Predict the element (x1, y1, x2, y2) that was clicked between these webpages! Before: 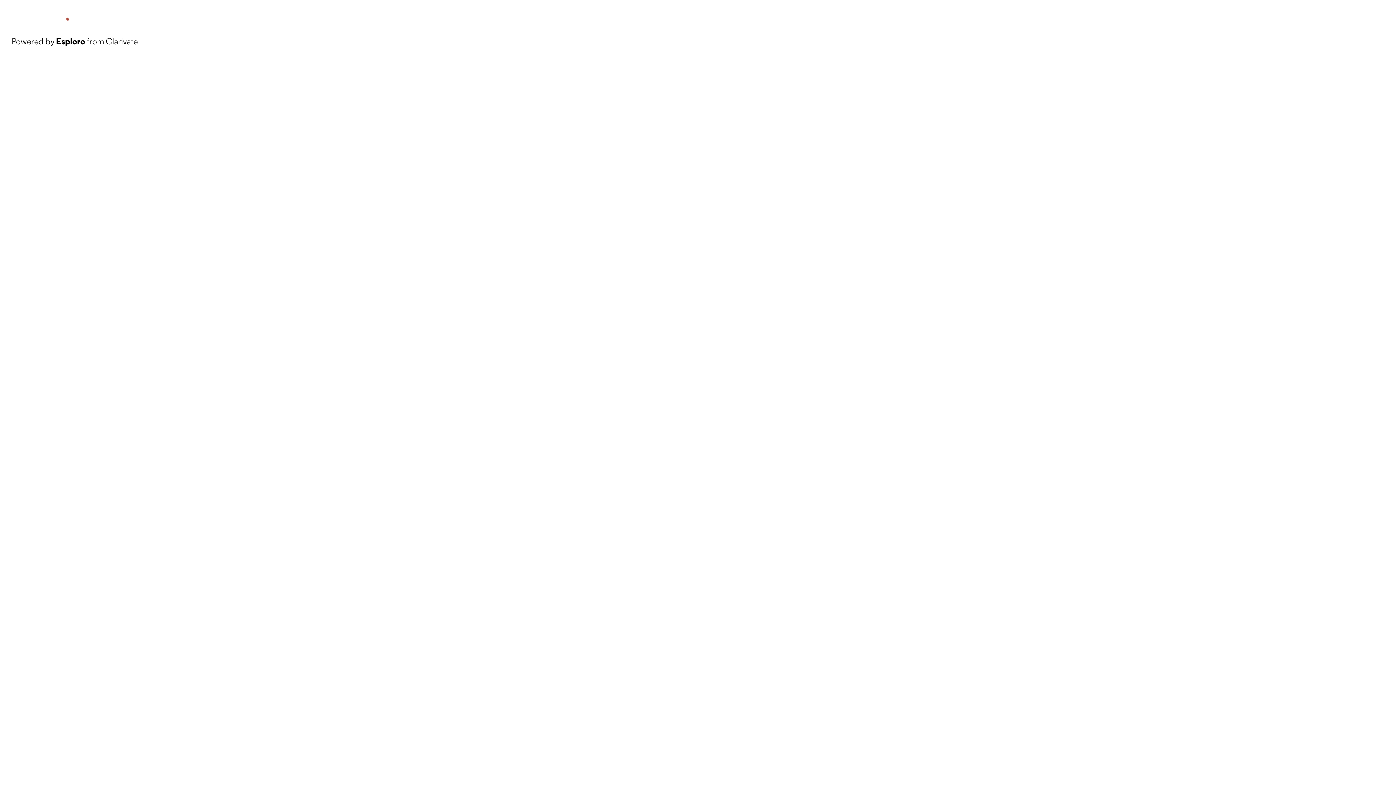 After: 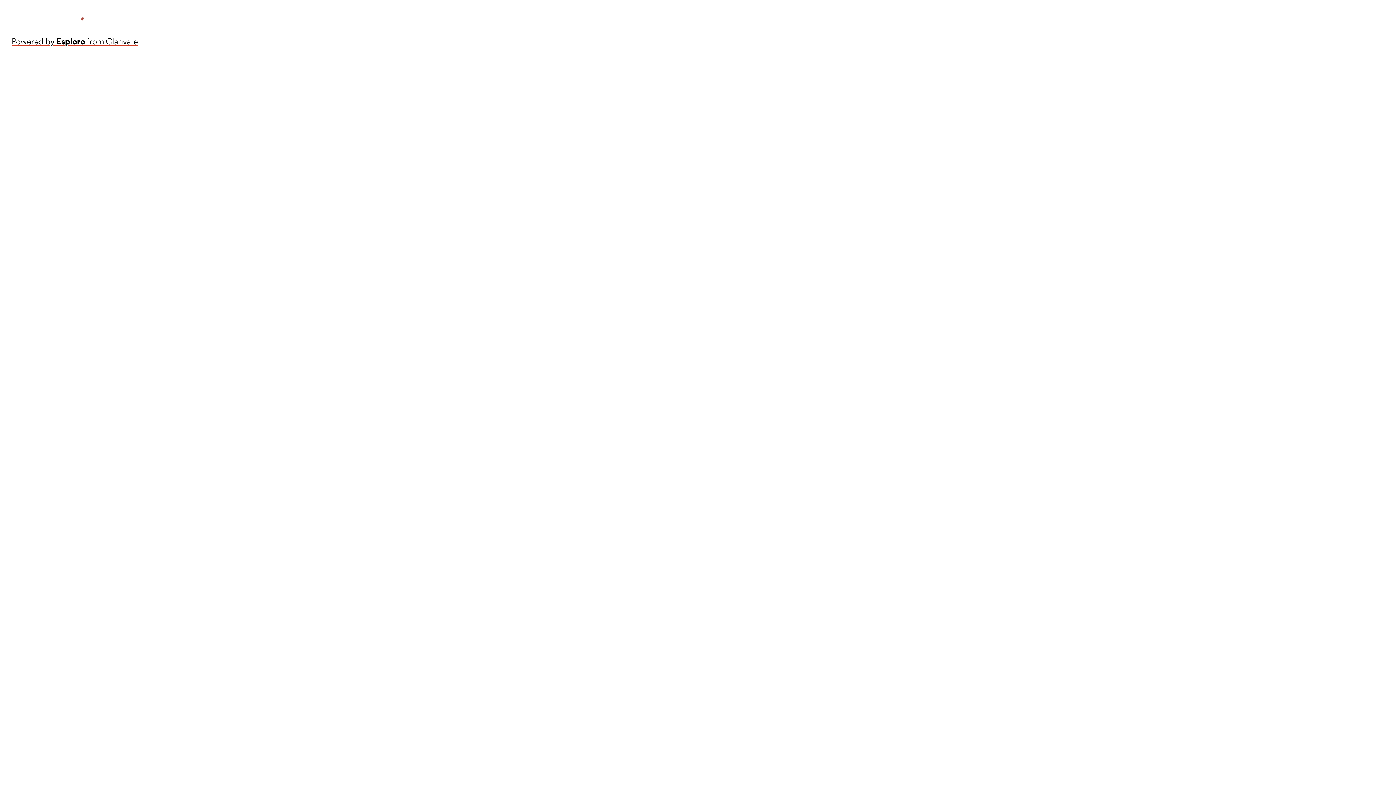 Action: label: Powered by Esploro from Clarivate bbox: (11, 34, 137, 48)